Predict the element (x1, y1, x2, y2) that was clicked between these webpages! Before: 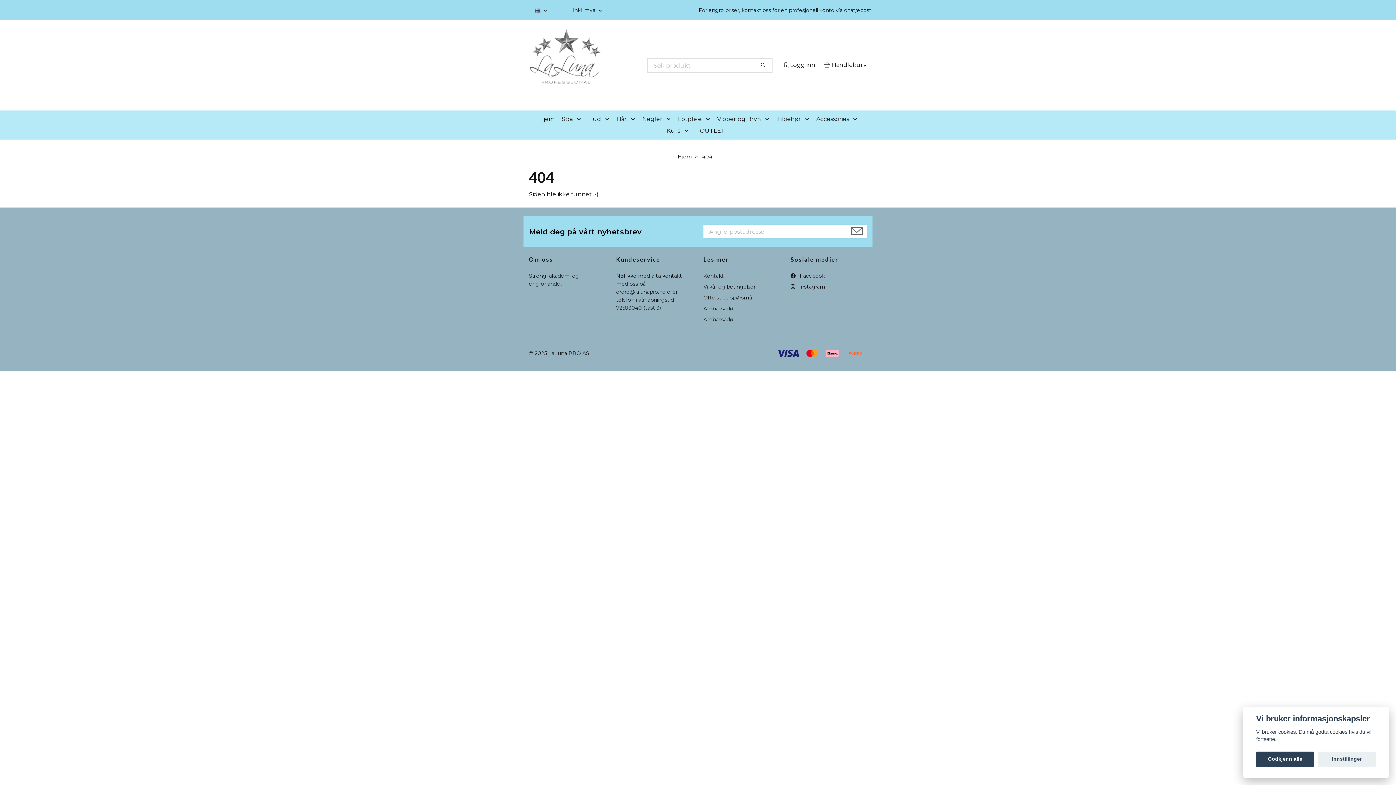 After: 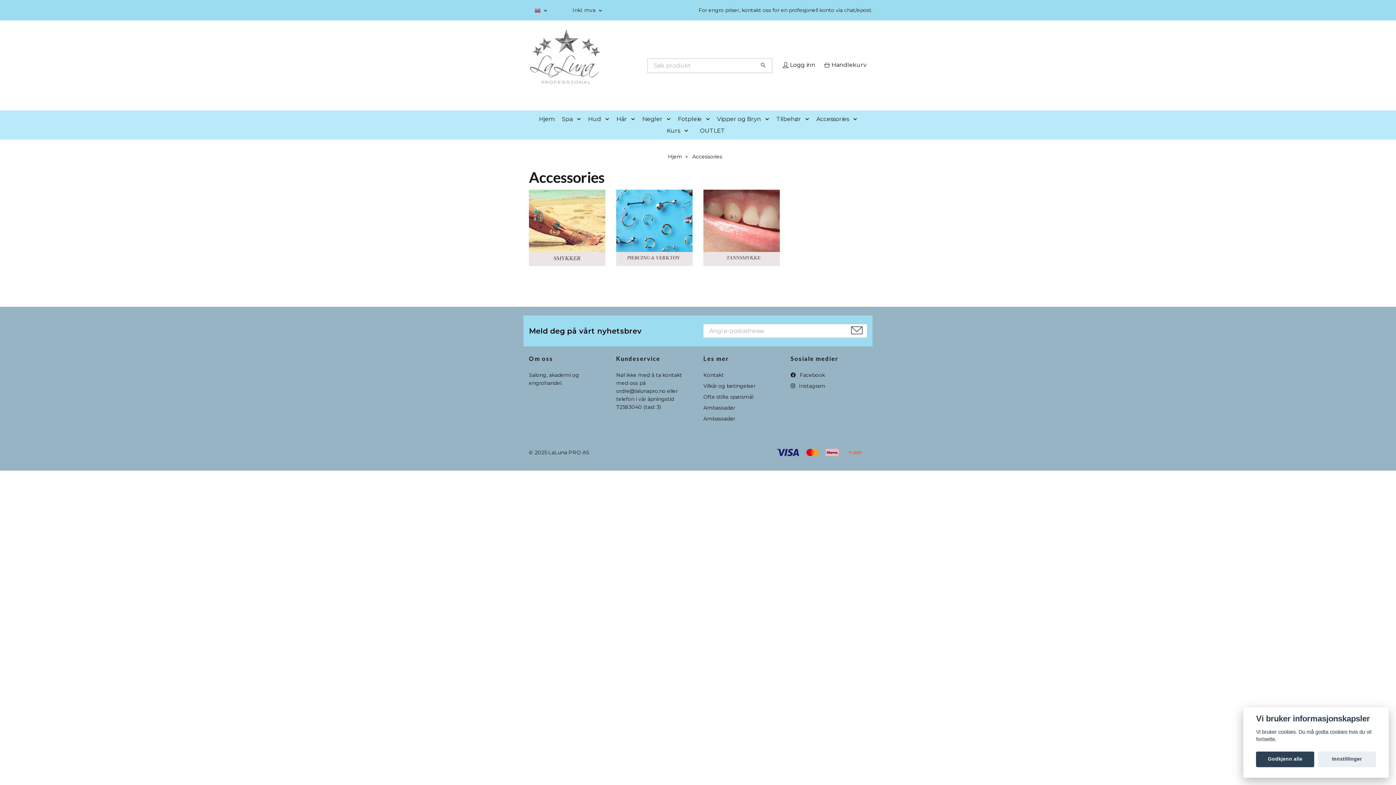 Action: bbox: (815, 113, 850, 125) label: Accessories